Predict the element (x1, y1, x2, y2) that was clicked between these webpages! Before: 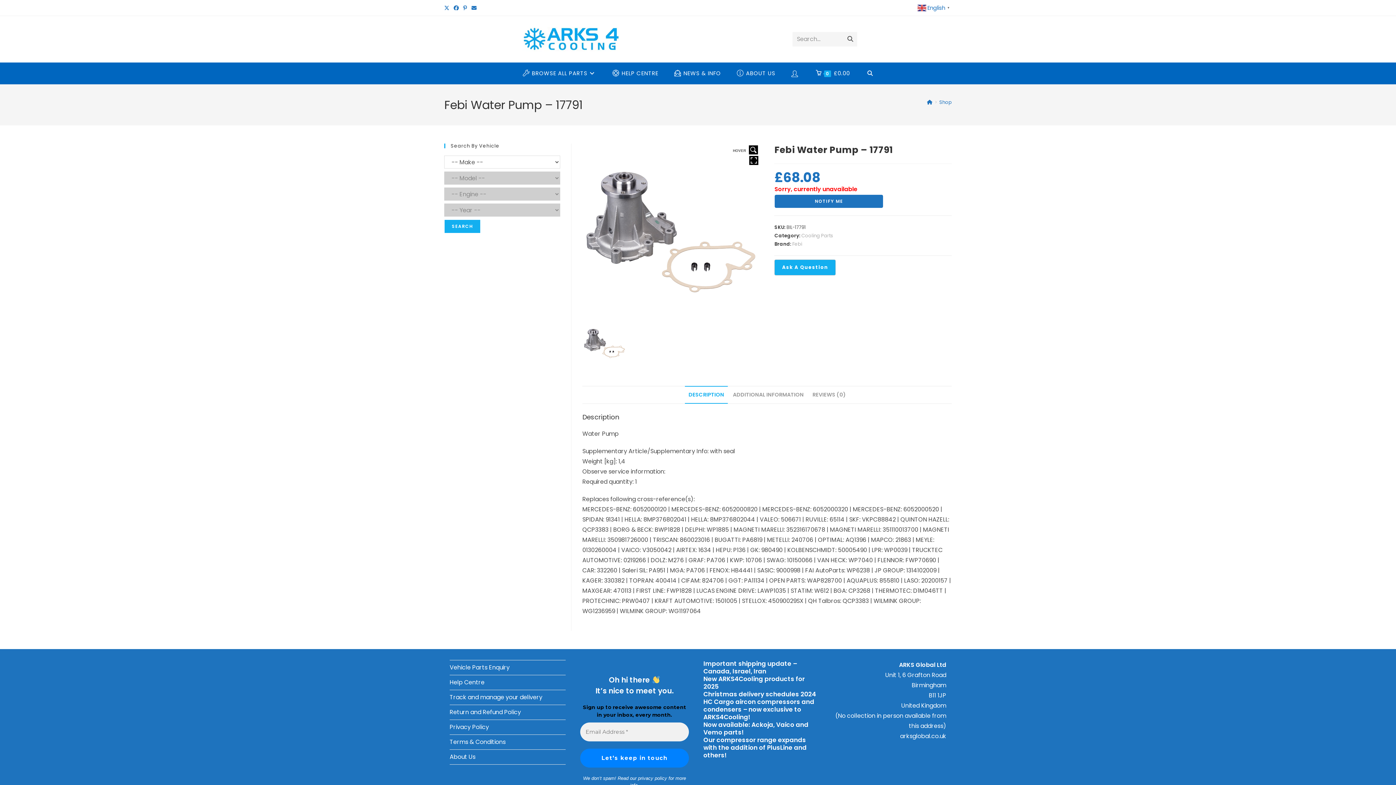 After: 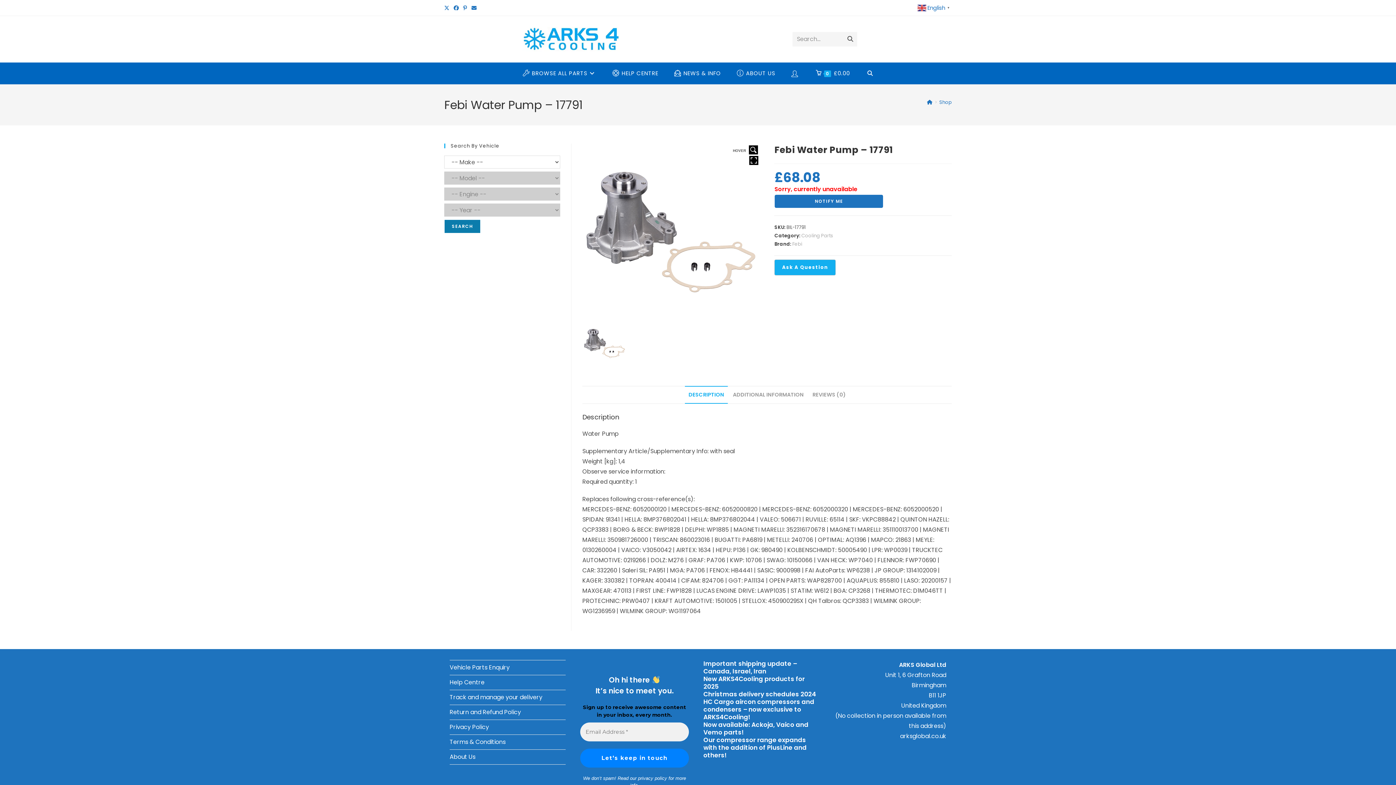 Action: bbox: (444, 219, 480, 233) label: SEARCH